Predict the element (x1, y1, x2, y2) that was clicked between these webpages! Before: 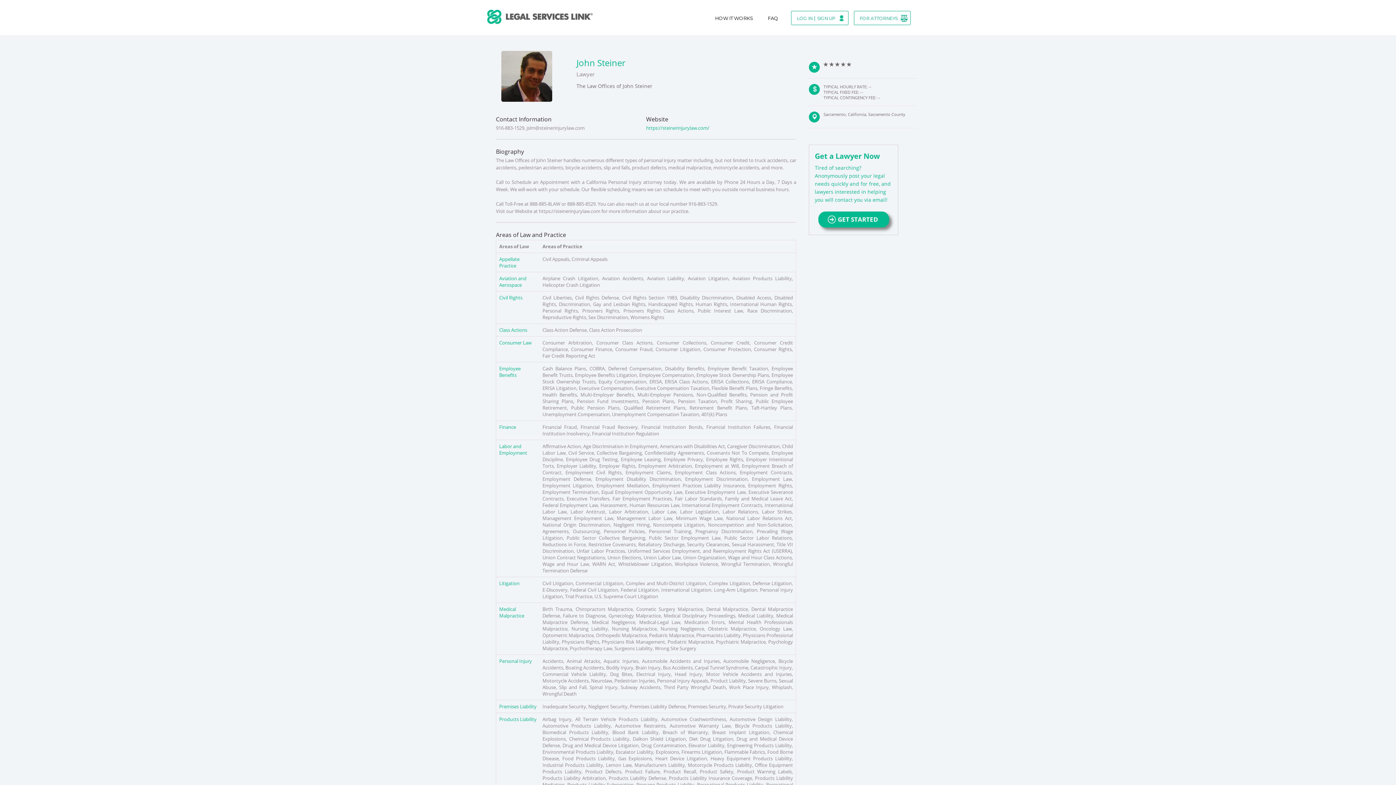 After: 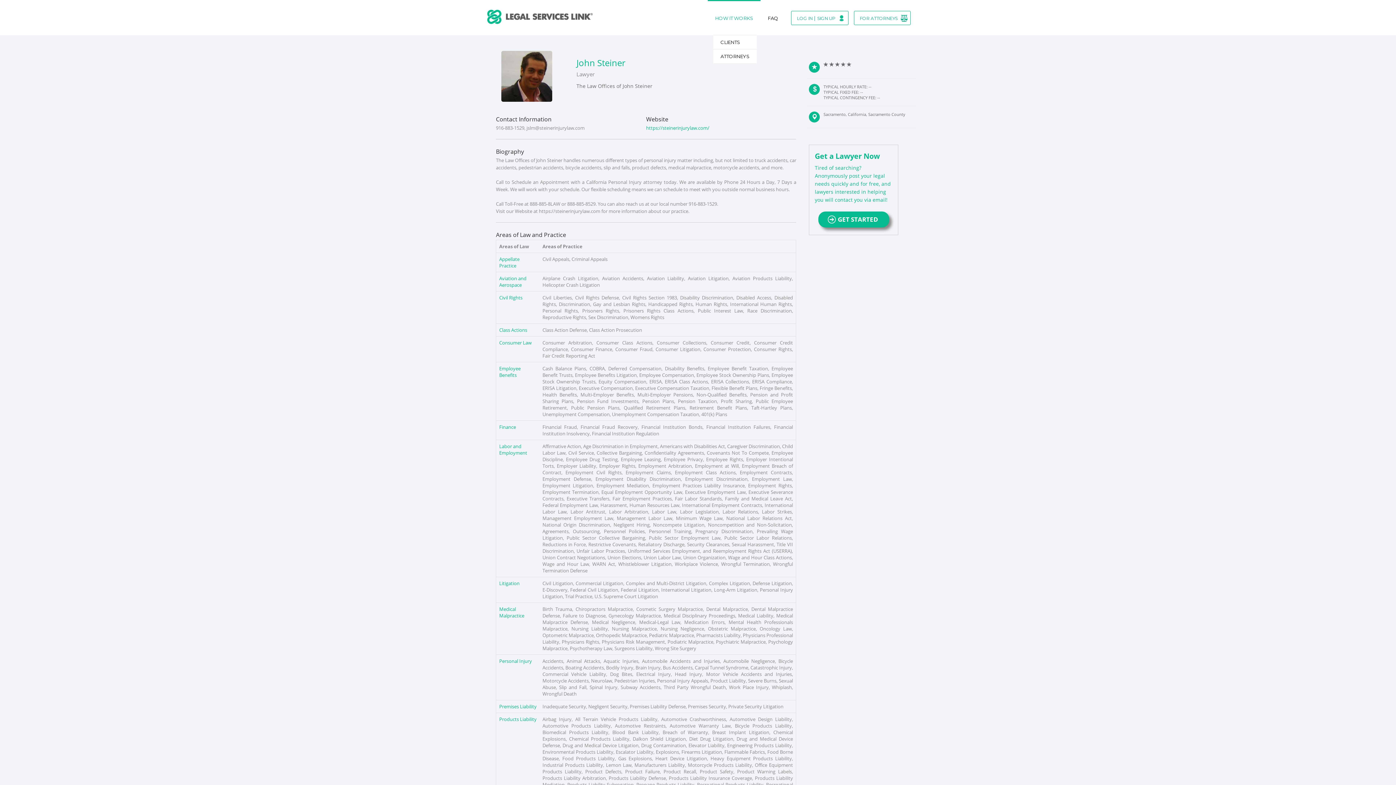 Action: bbox: (708, 0, 760, 35) label: HOW IT WORKS